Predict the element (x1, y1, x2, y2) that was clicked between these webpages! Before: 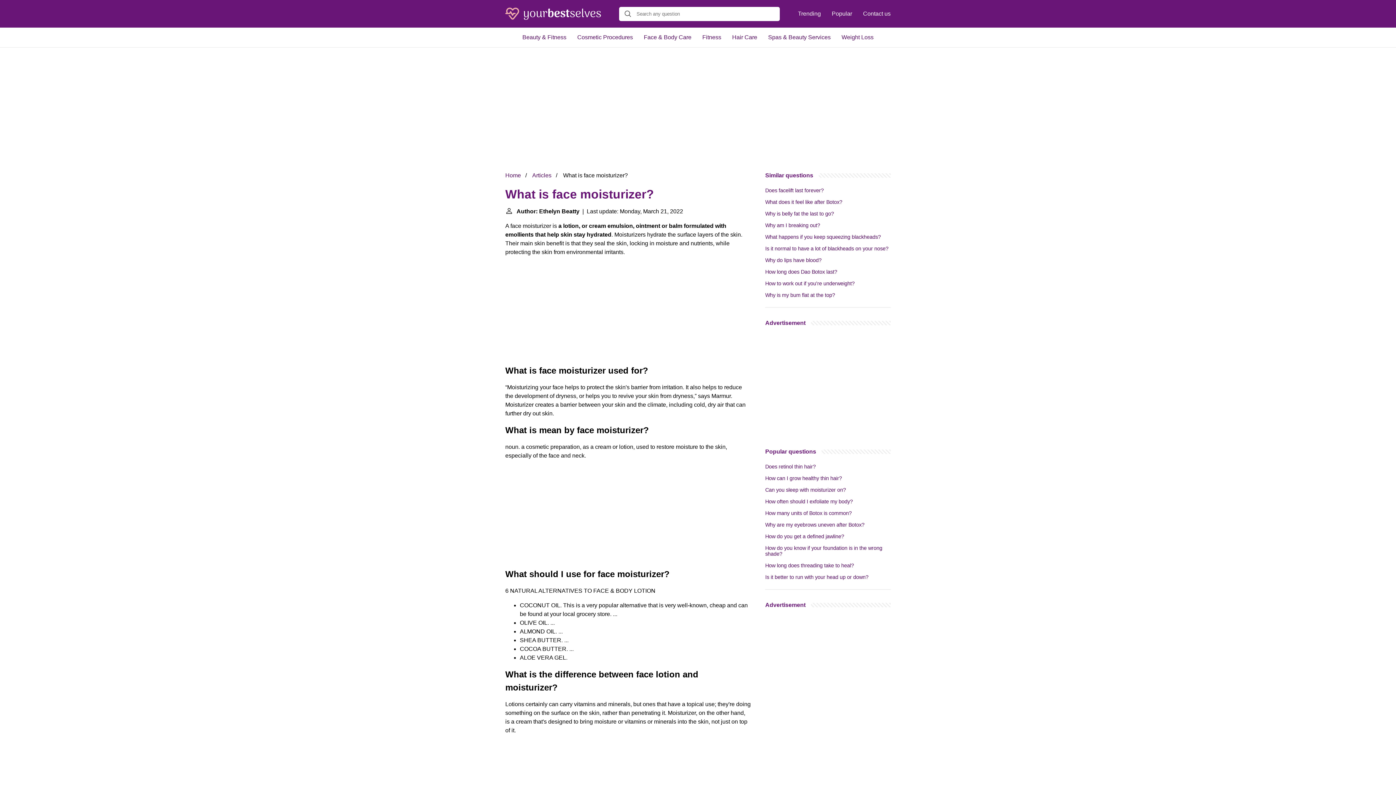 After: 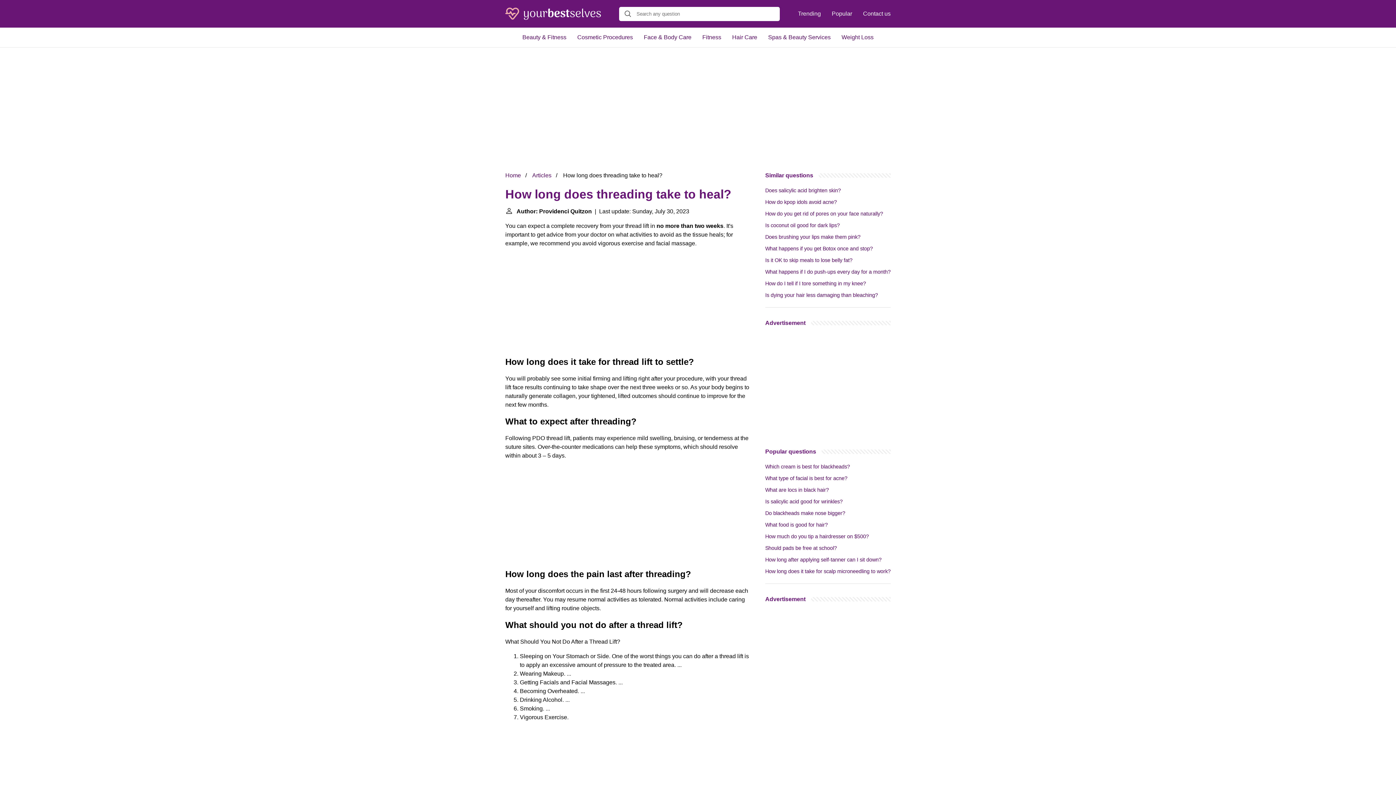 Action: bbox: (765, 562, 854, 568) label: How long does threading take to heal?